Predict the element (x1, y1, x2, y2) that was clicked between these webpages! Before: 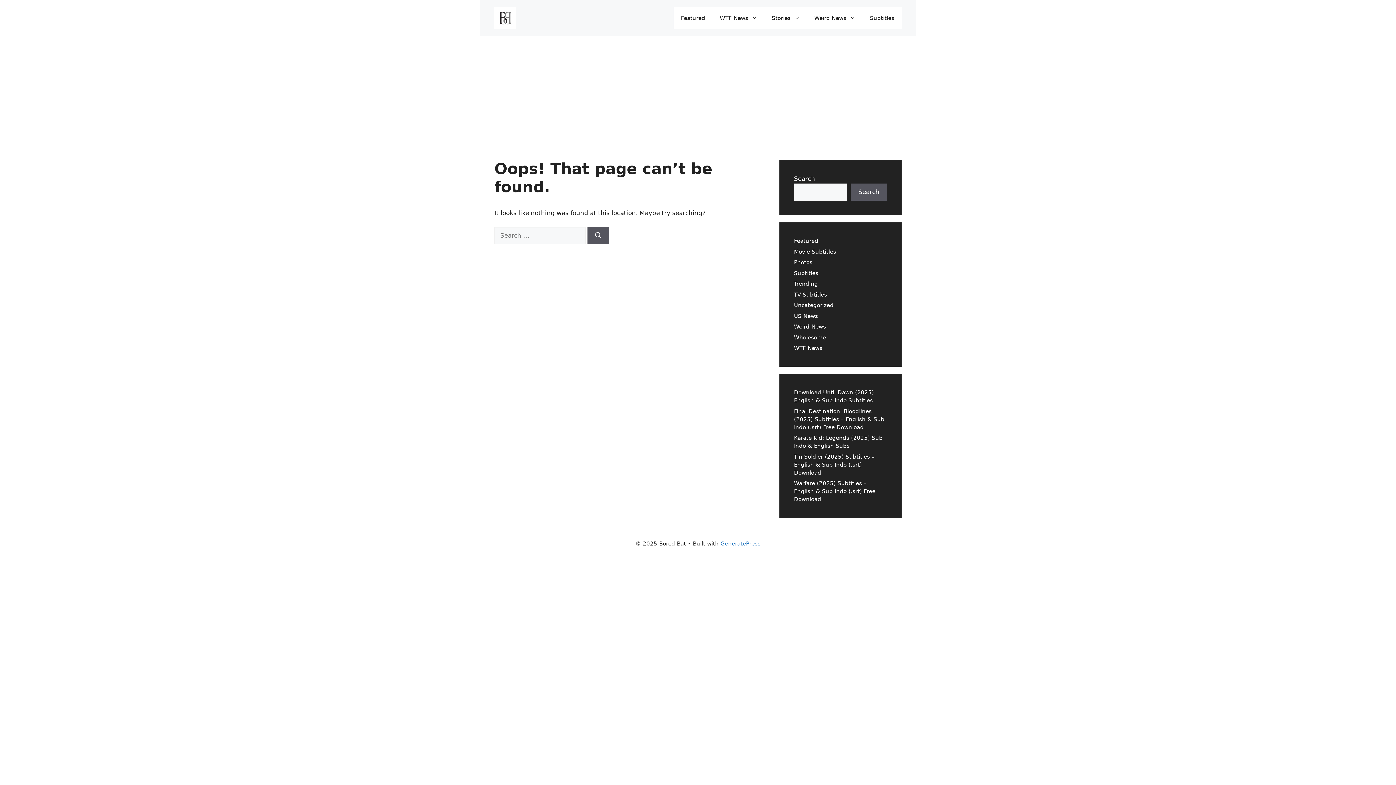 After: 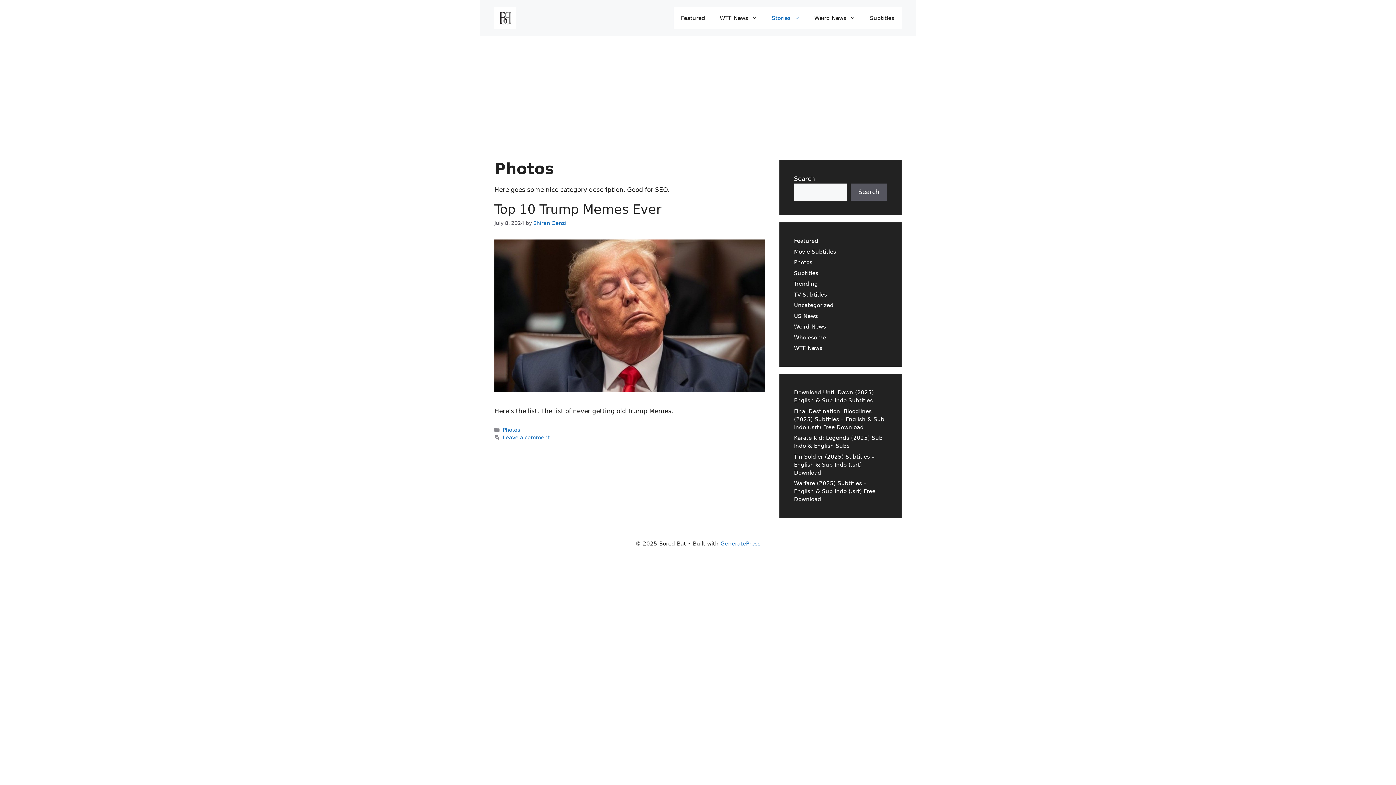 Action: bbox: (794, 259, 812, 265) label: Photos